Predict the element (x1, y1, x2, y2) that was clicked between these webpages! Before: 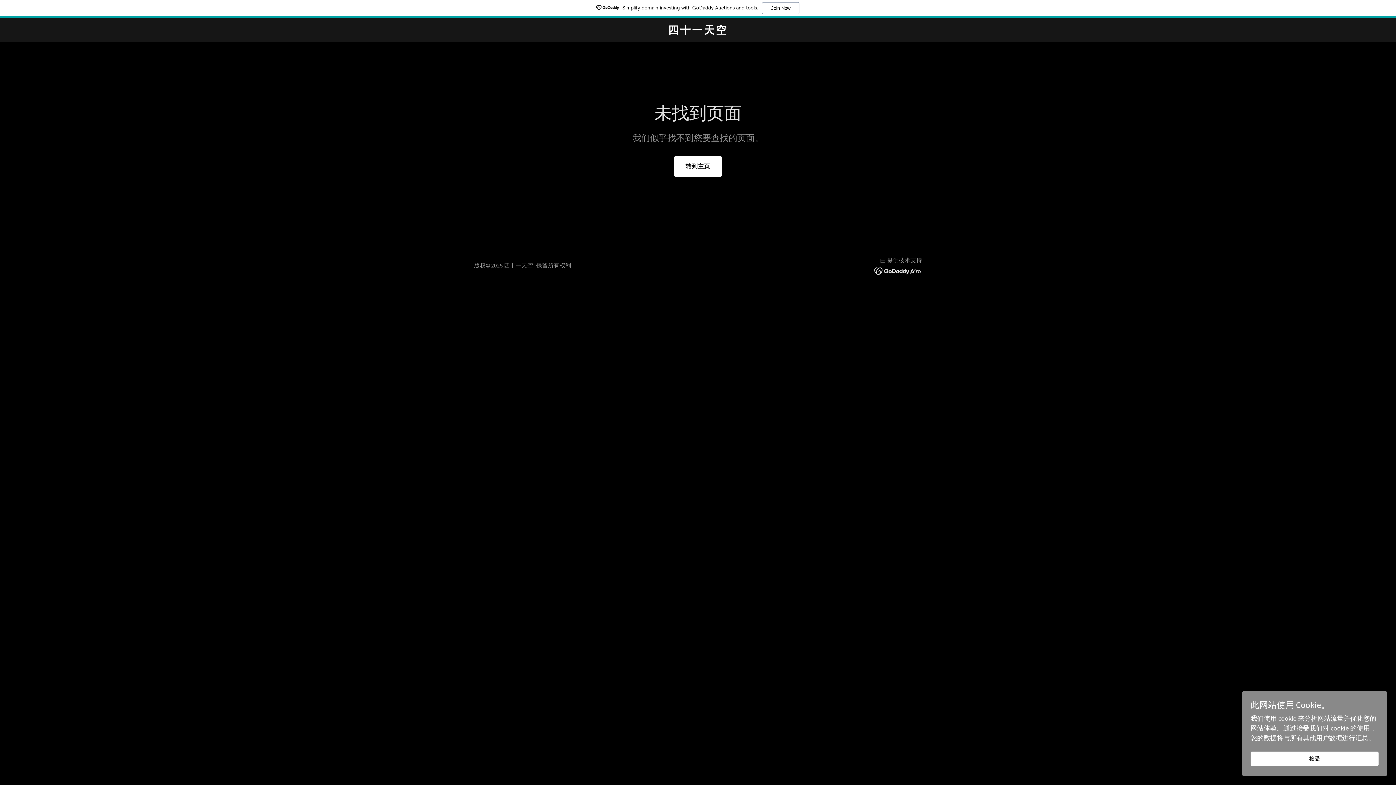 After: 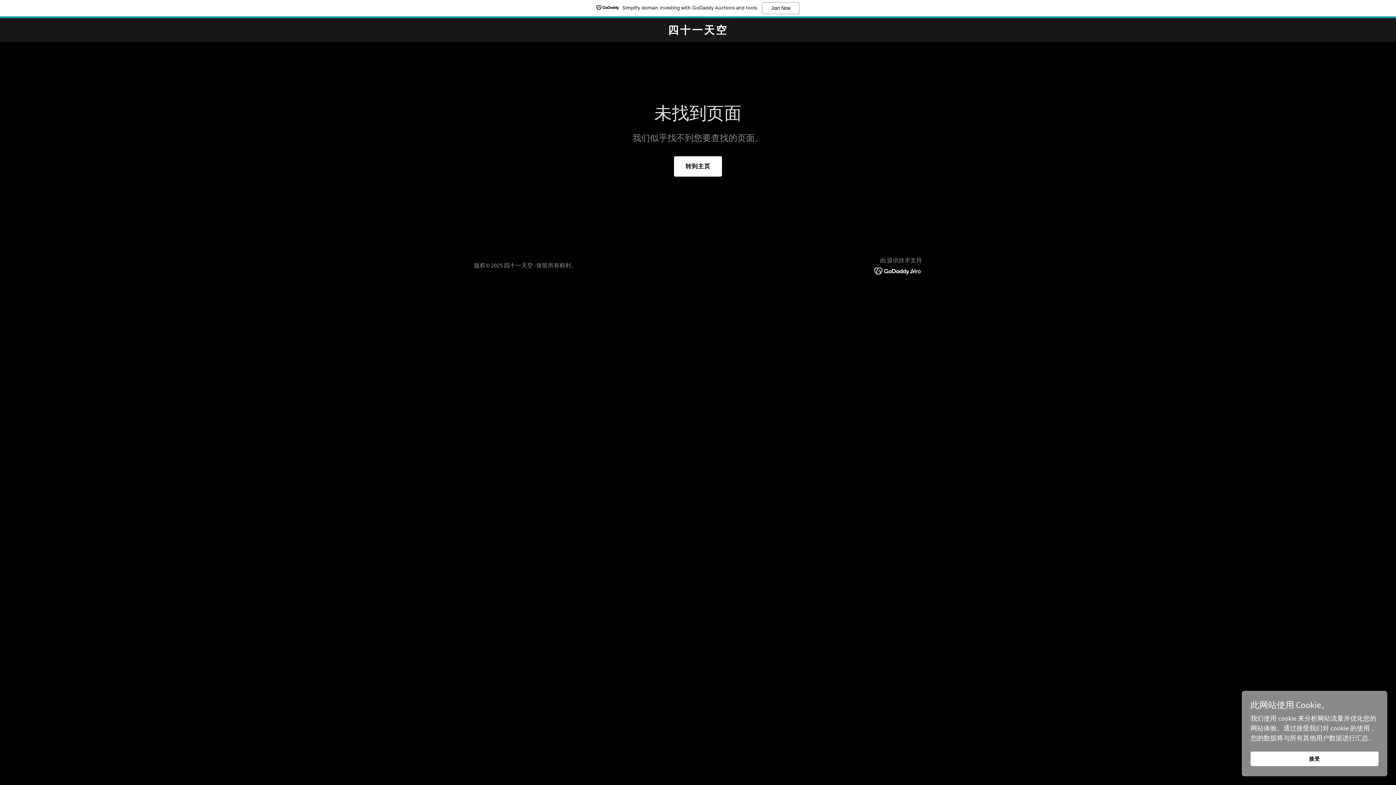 Action: bbox: (874, 266, 922, 274)